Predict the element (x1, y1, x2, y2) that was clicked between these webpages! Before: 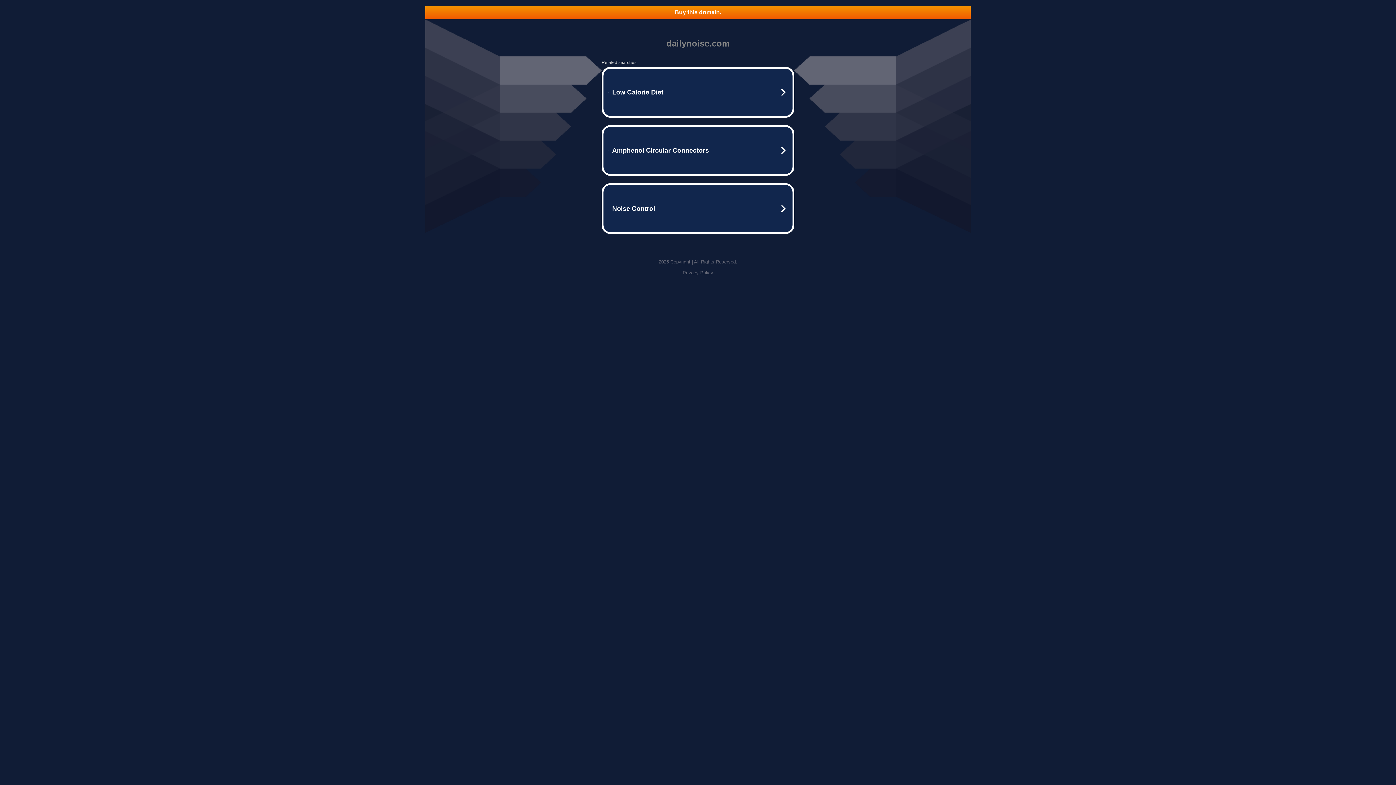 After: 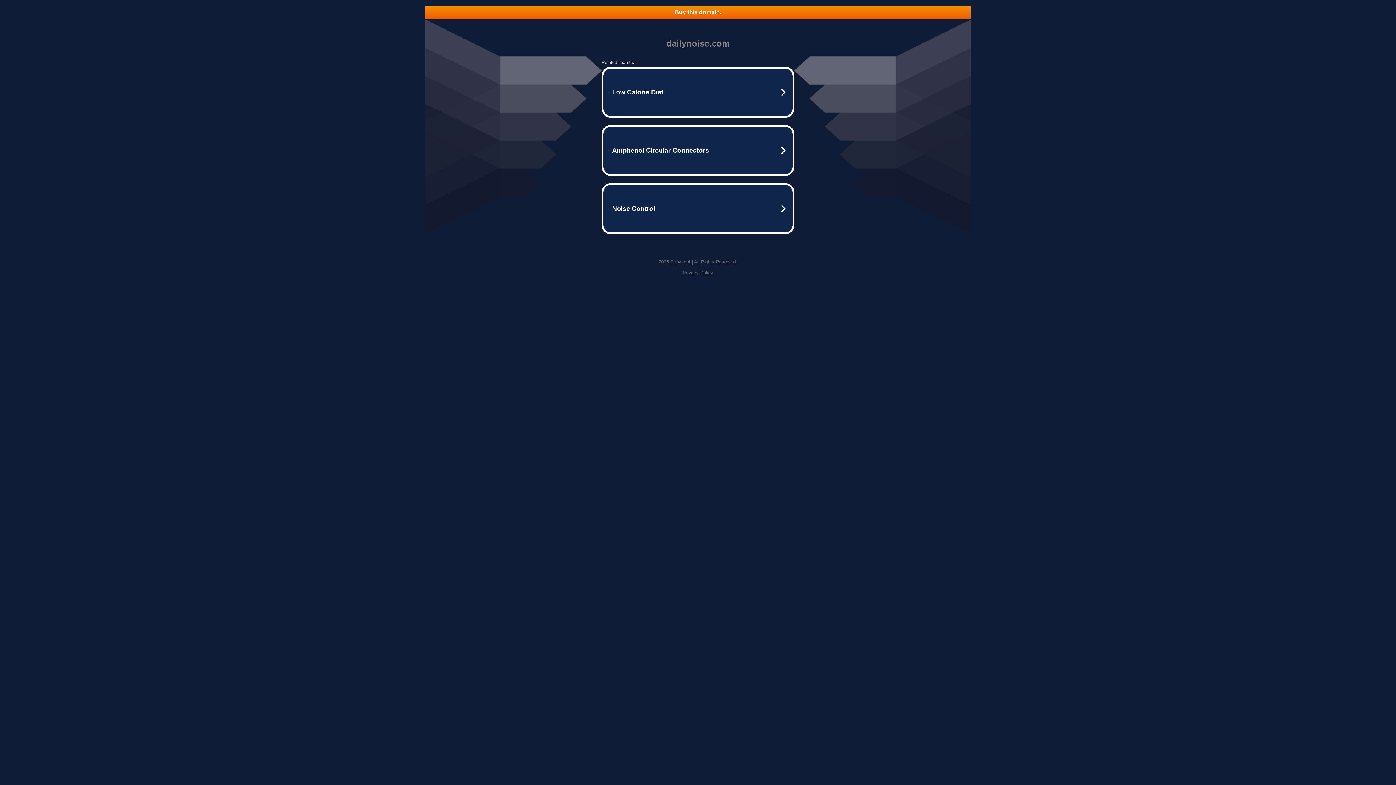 Action: label: Privacy Policy bbox: (682, 270, 713, 275)